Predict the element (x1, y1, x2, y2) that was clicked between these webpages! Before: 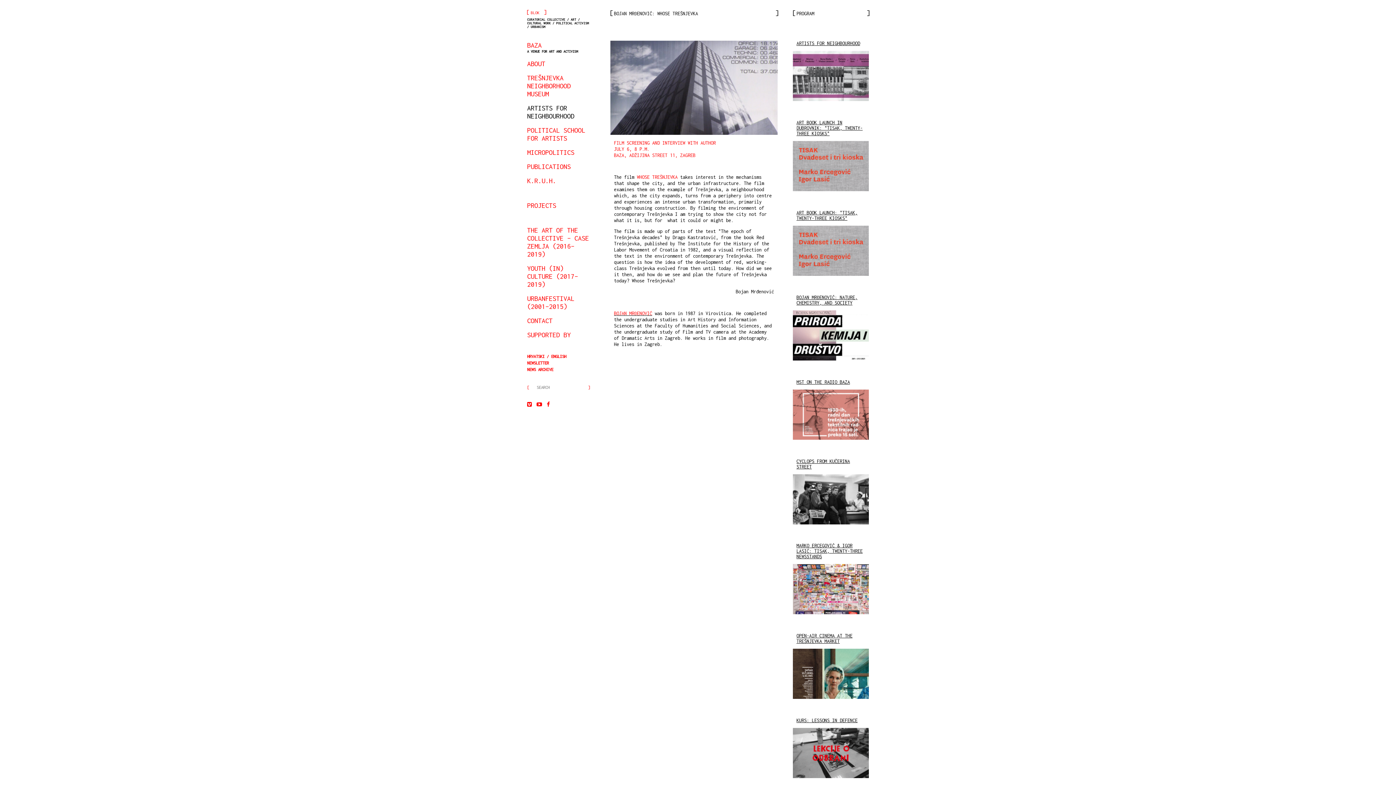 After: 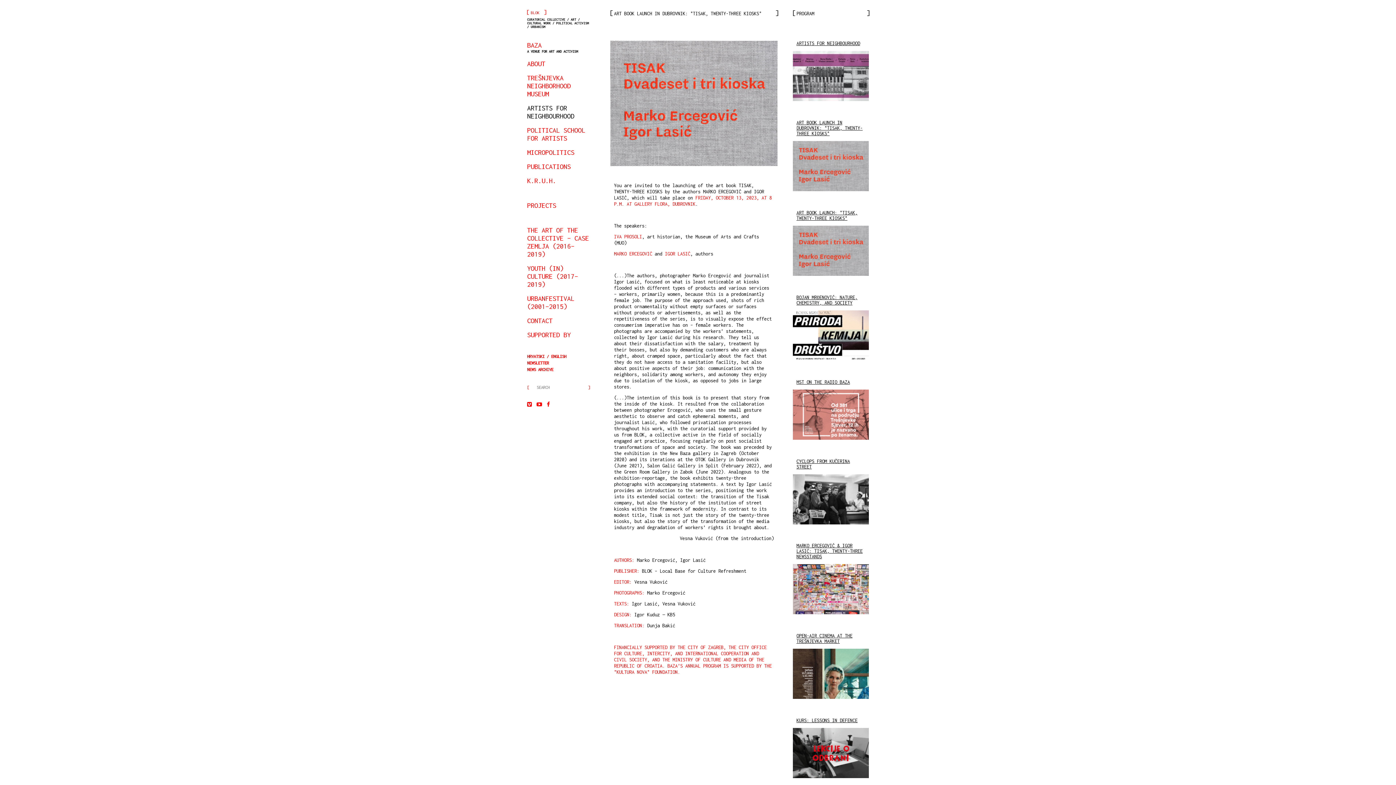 Action: bbox: (796, 119, 865, 136) label: ART BOOK LAUNCH IN DUBROVNIK: "TISAK, TWENTY-THREE KIOSKS"